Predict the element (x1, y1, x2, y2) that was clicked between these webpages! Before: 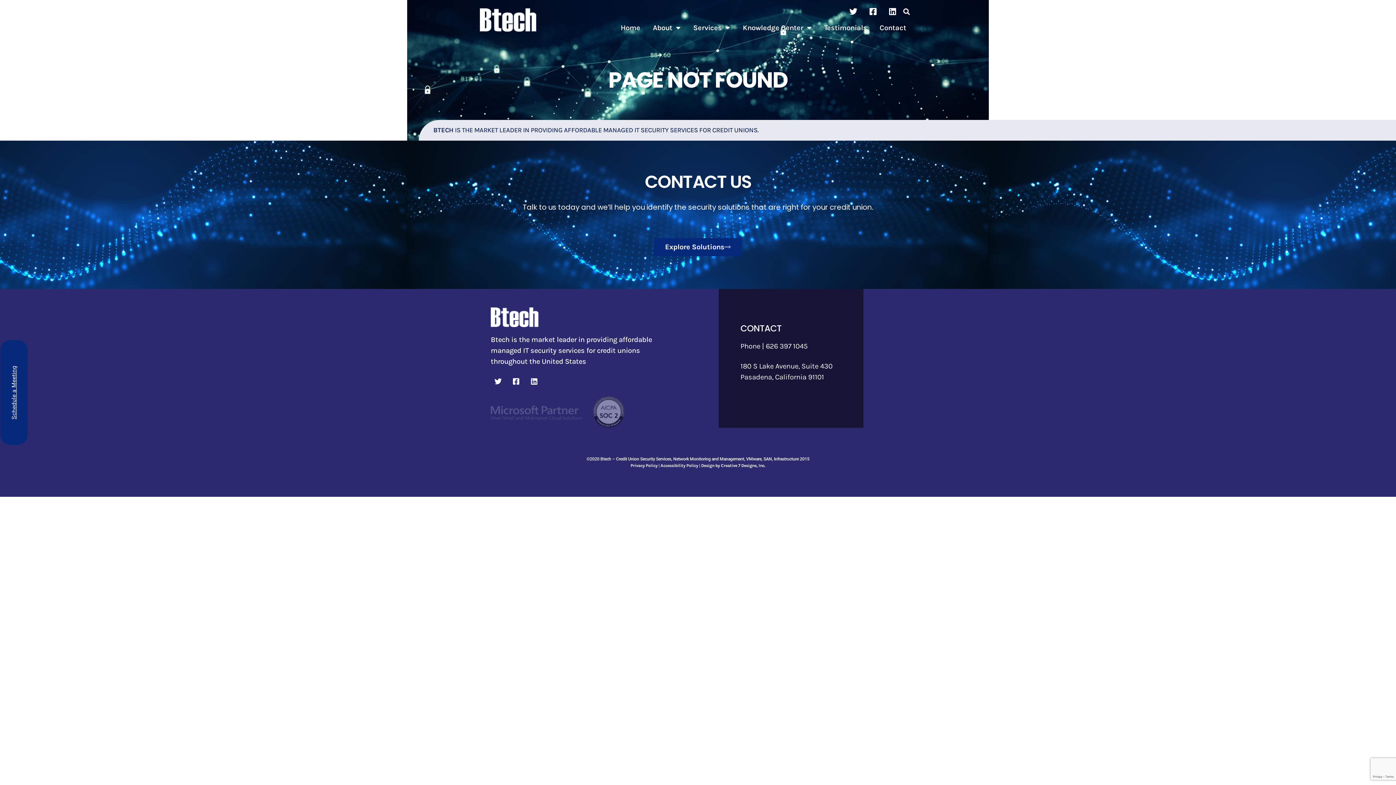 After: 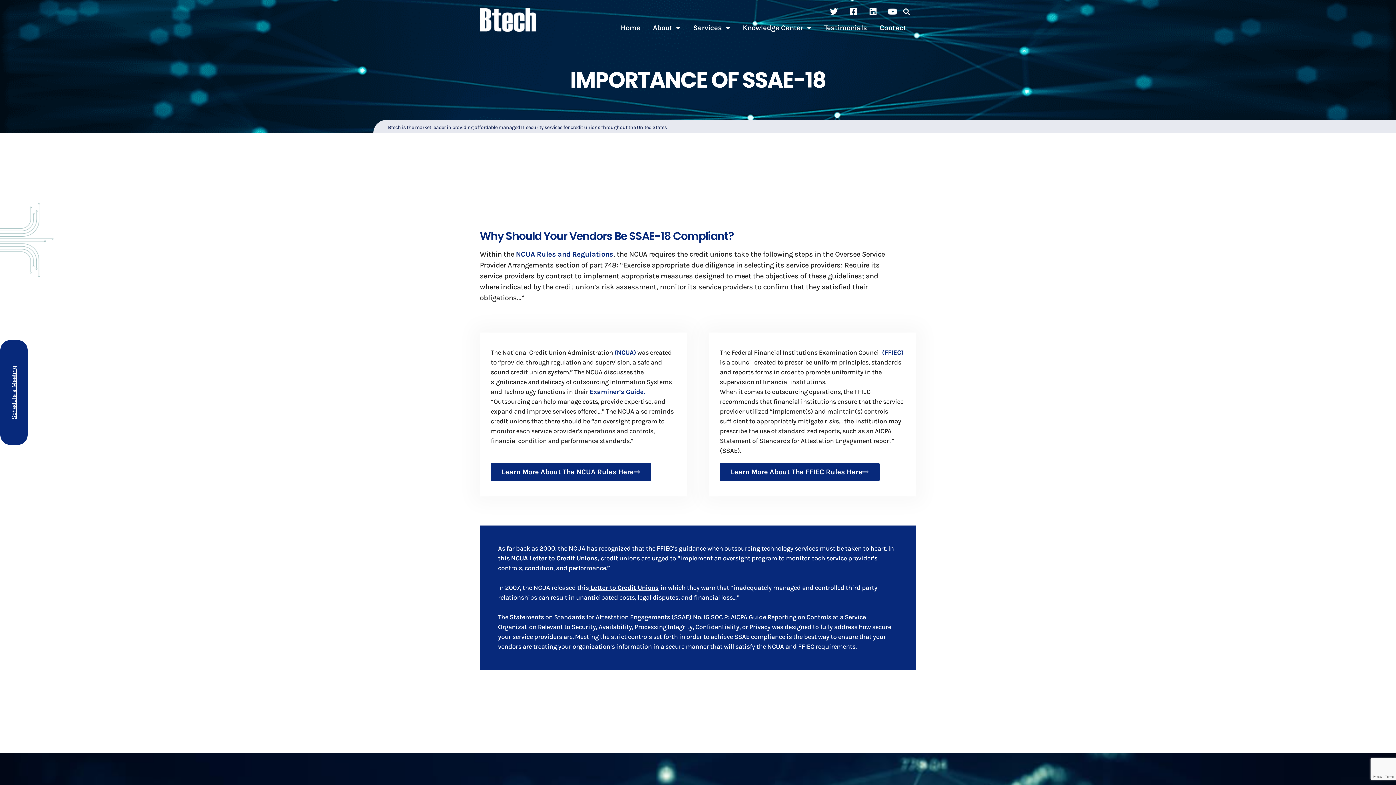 Action: bbox: (490, 396, 624, 428)